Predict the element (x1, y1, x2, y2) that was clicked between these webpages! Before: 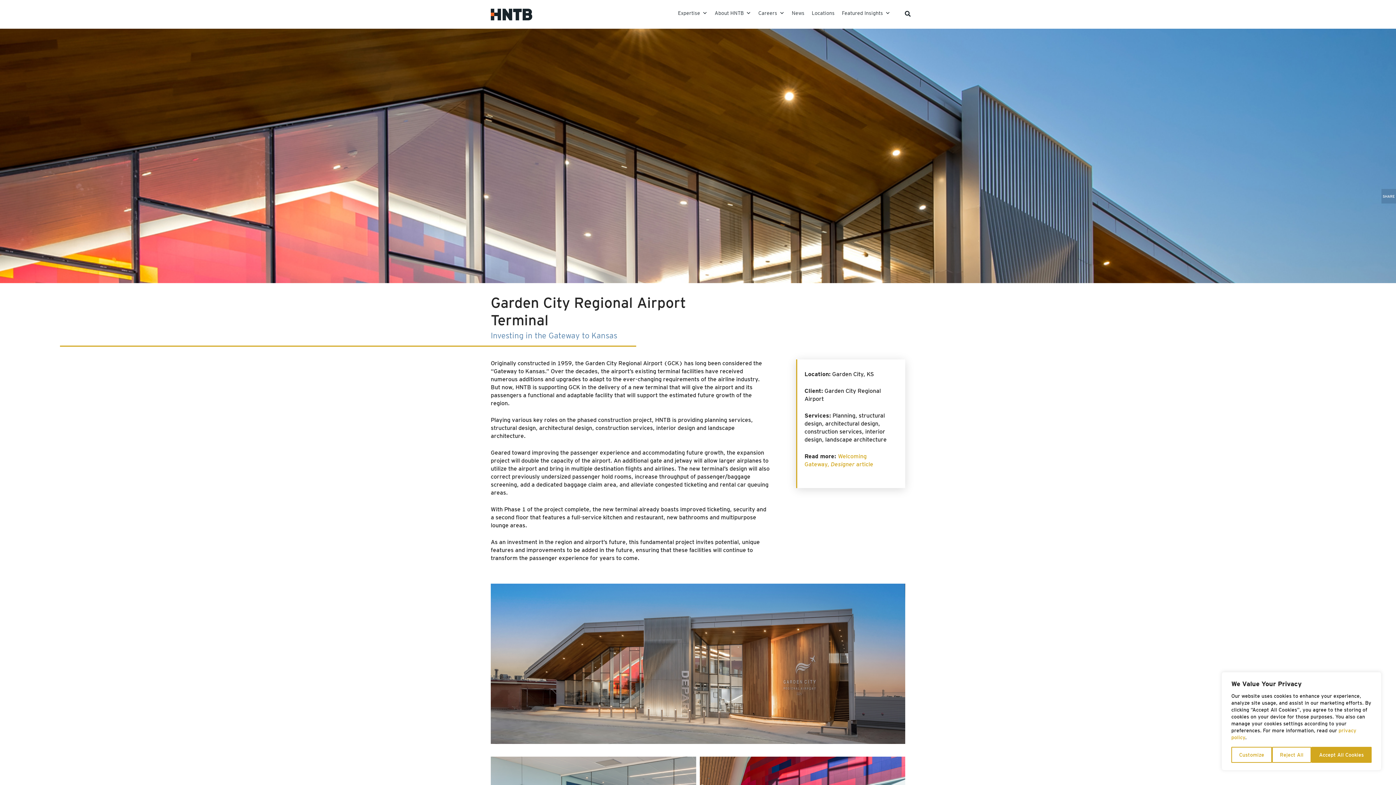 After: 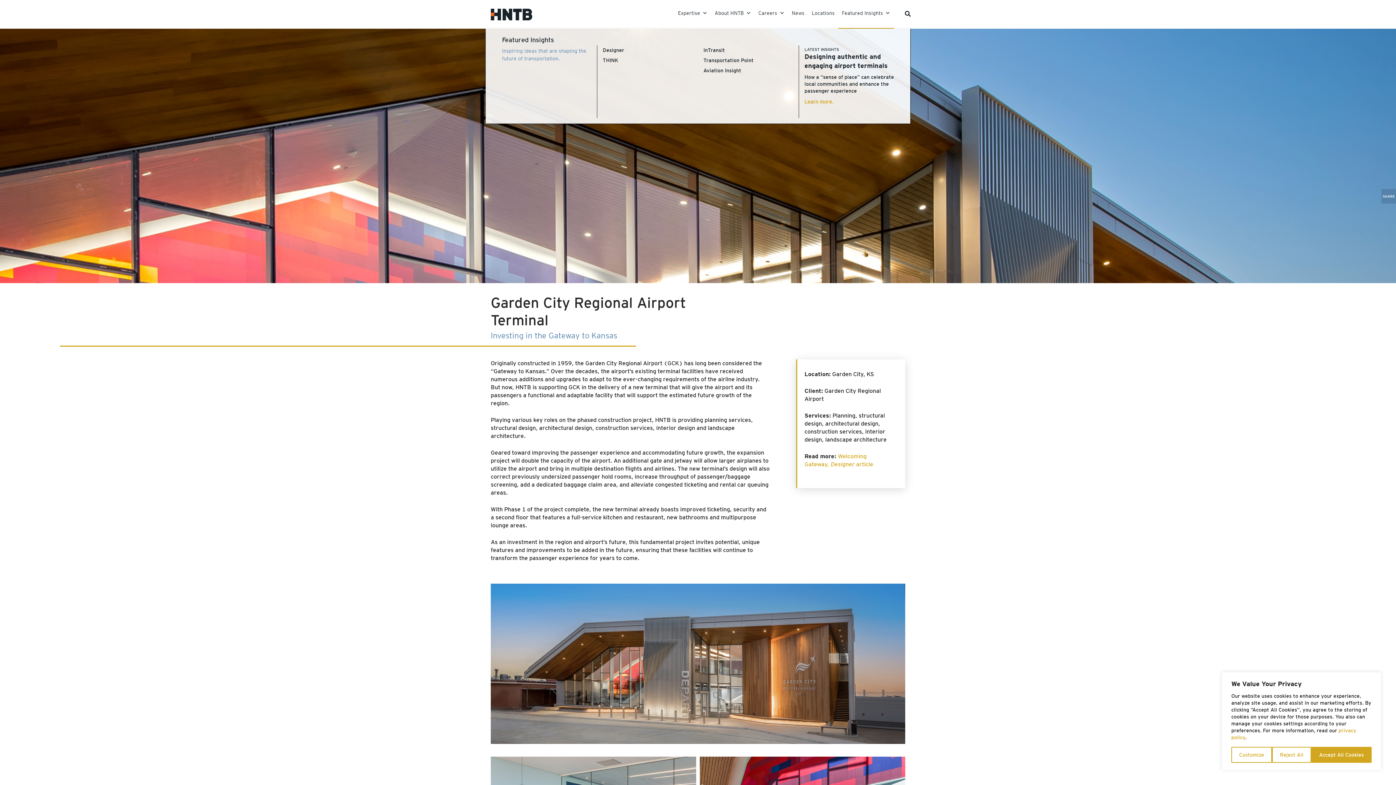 Action: label: Featured Insights bbox: (838, -2, 894, 28)